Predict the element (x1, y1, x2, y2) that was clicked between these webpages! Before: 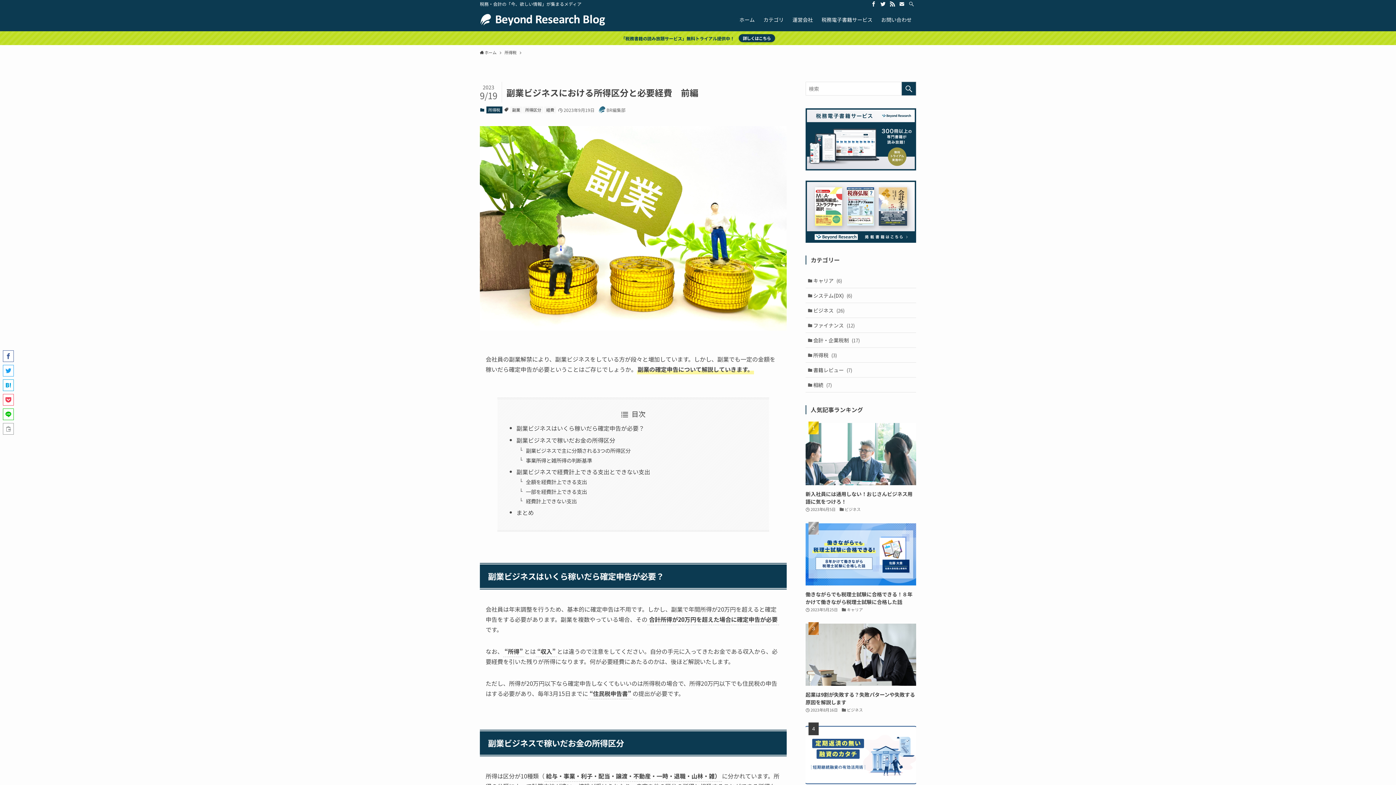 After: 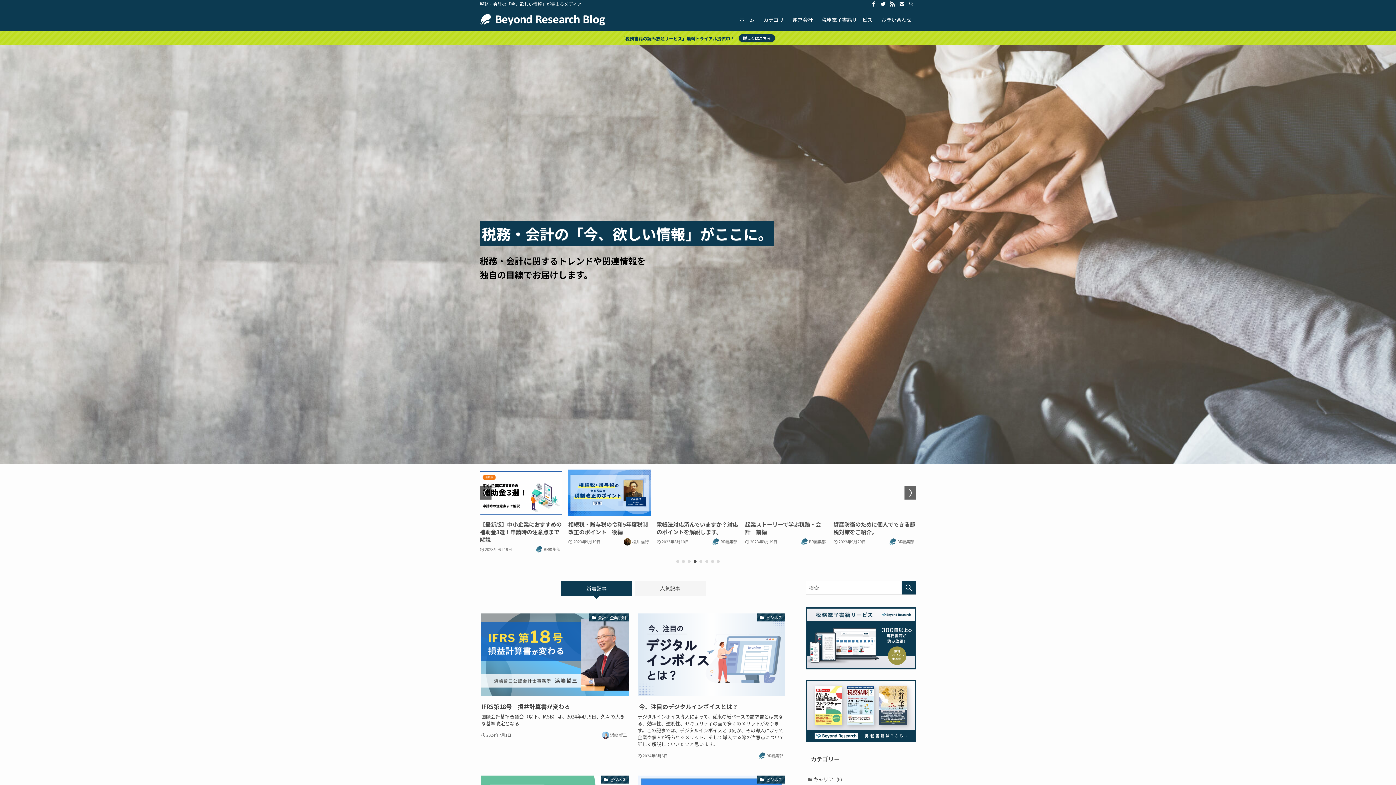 Action: label: ホーム bbox: (735, 8, 759, 31)